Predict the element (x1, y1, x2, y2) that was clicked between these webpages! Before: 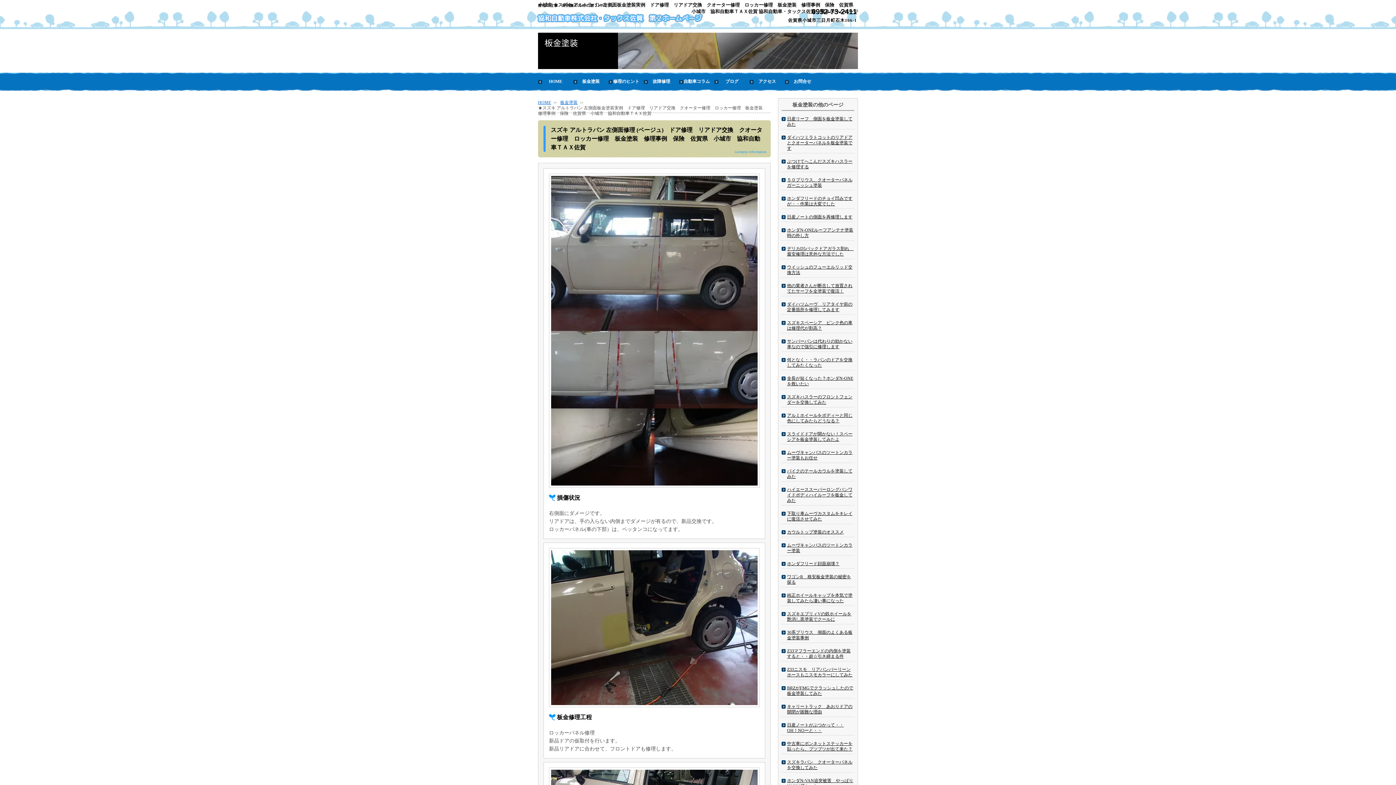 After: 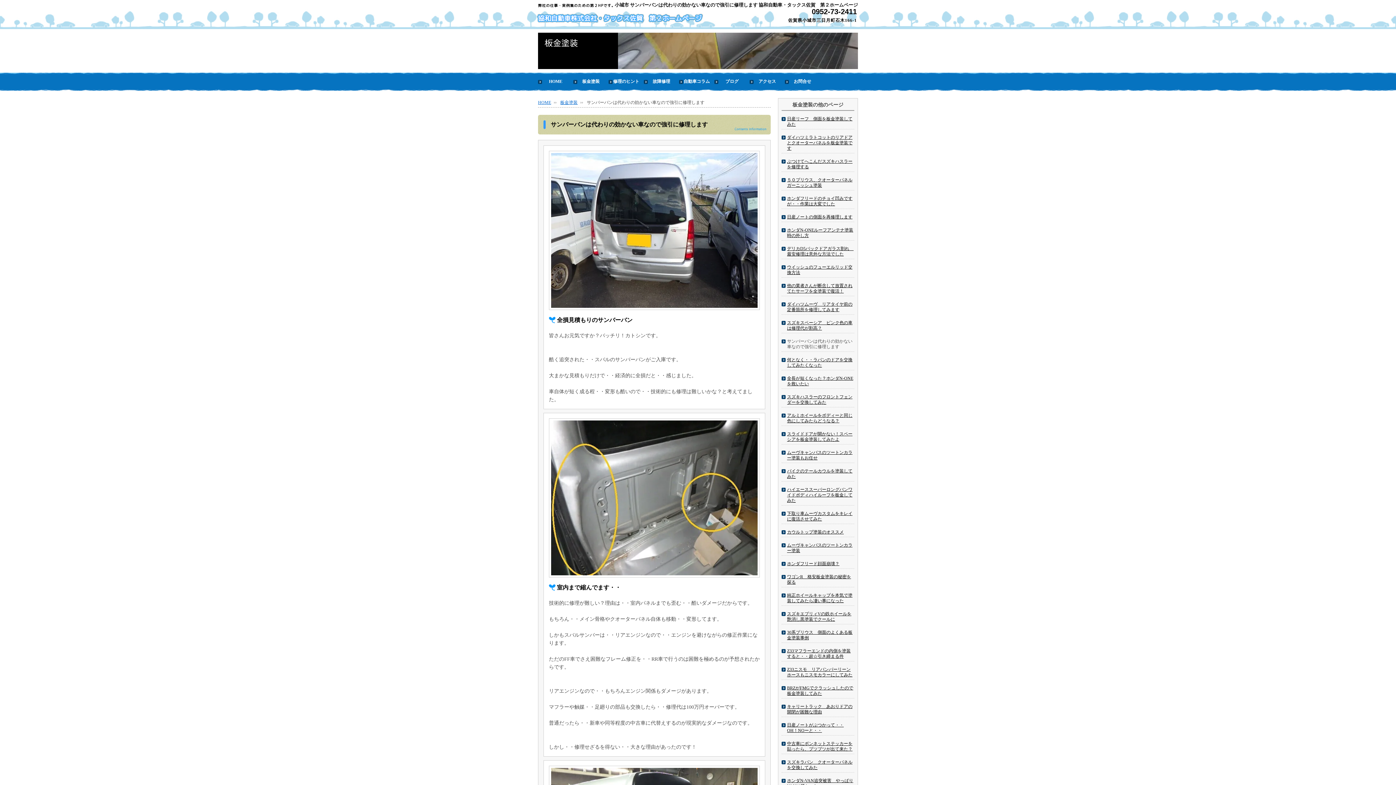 Action: bbox: (787, 338, 852, 349) label: サンバーバンは代わりの効かない車なので強引に修理します